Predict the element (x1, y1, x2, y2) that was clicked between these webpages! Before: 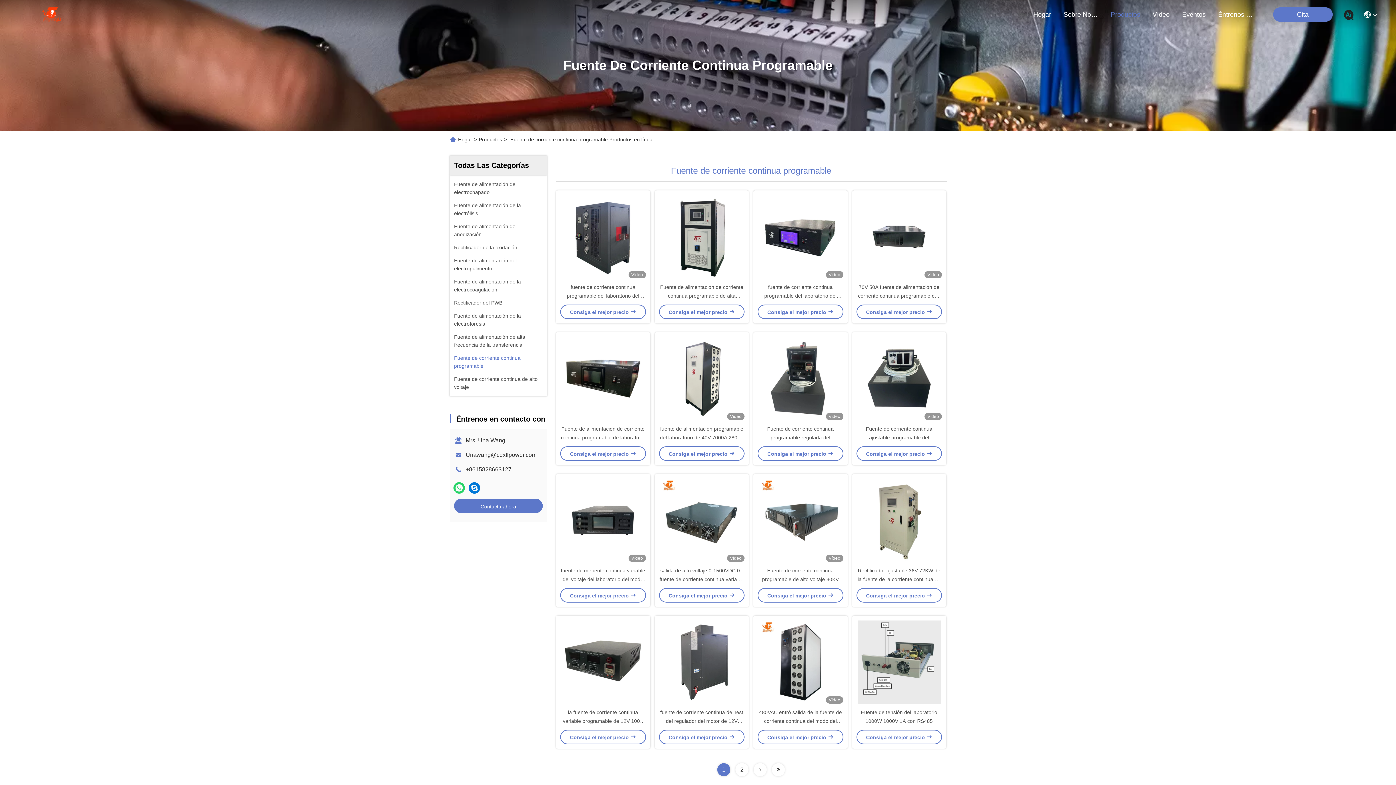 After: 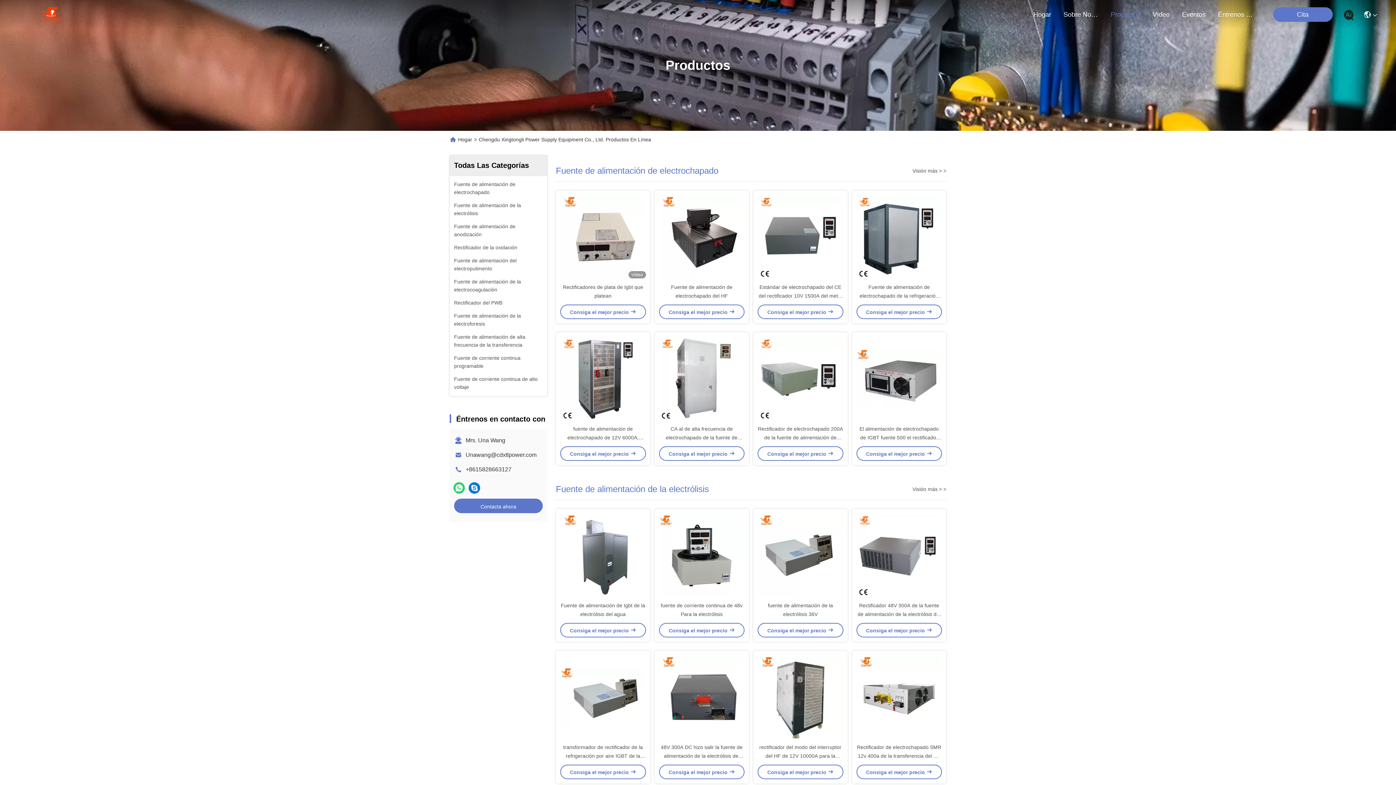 Action: bbox: (478, 136, 502, 142) label: Productos